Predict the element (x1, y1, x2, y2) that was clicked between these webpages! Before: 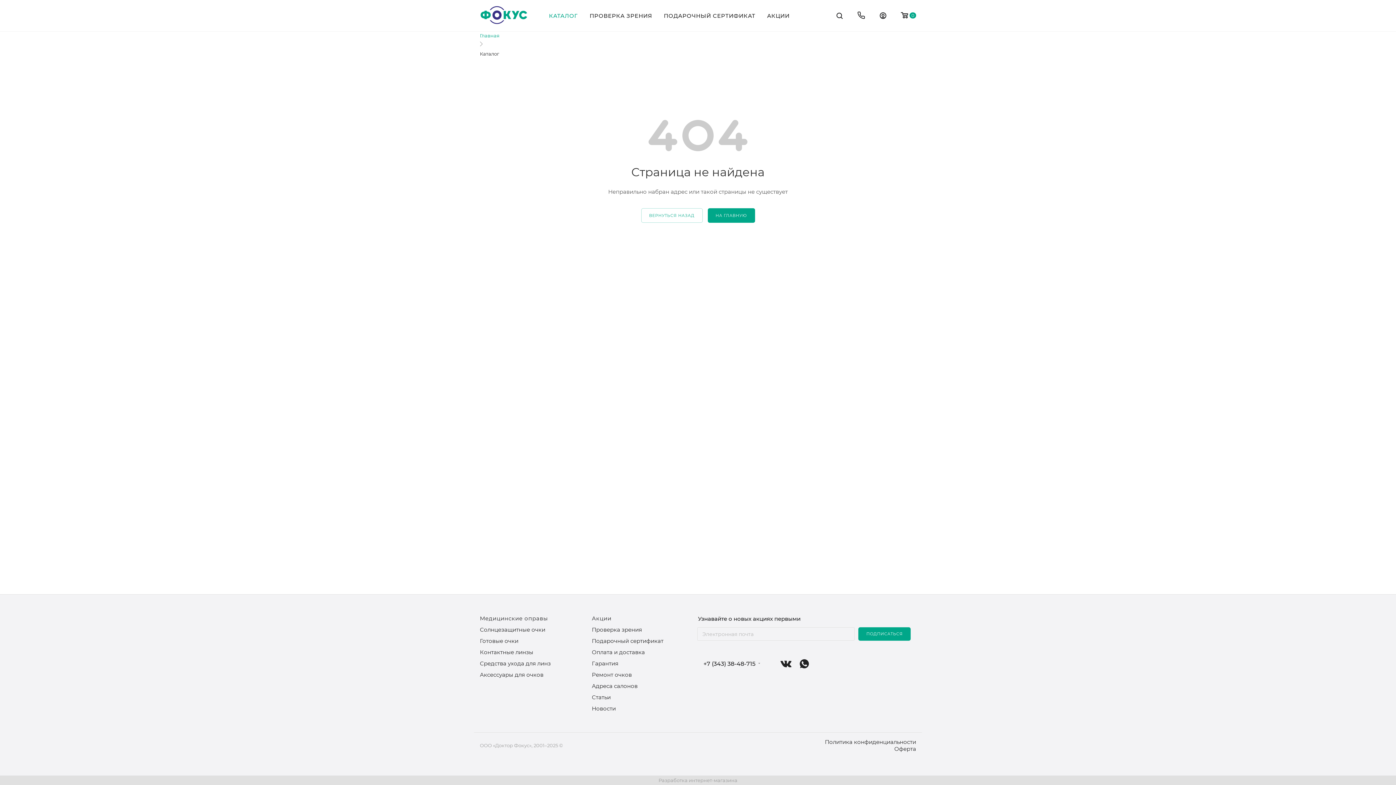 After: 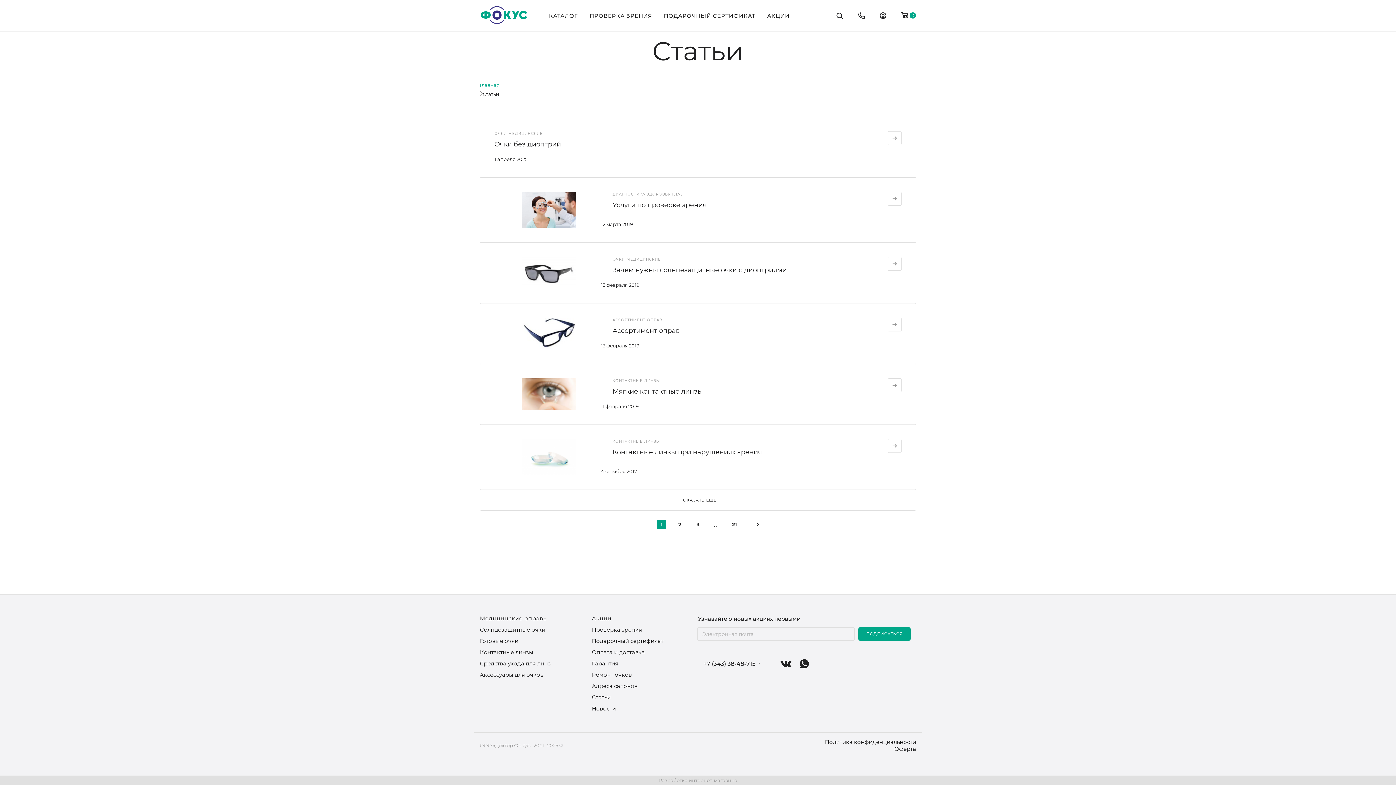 Action: label: Статьи bbox: (592, 694, 610, 701)